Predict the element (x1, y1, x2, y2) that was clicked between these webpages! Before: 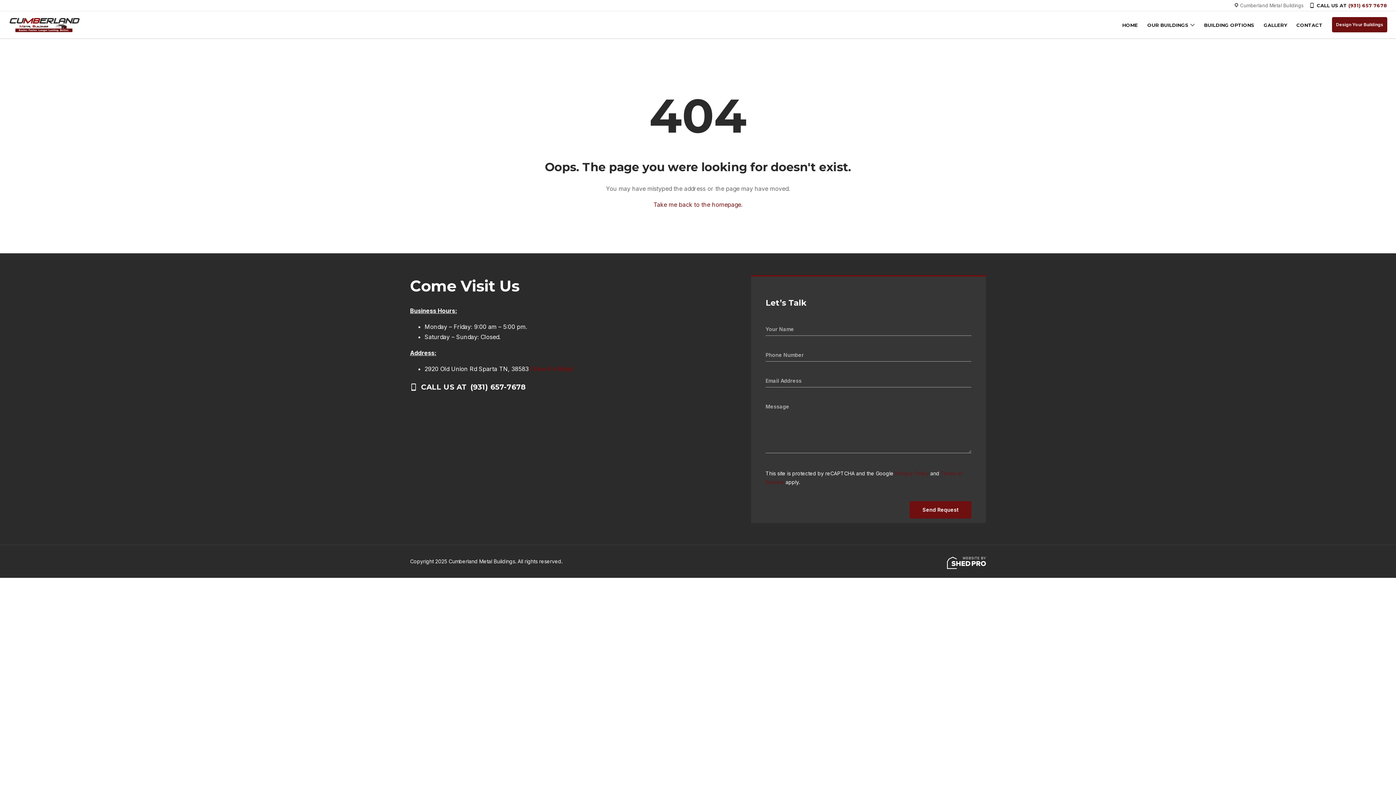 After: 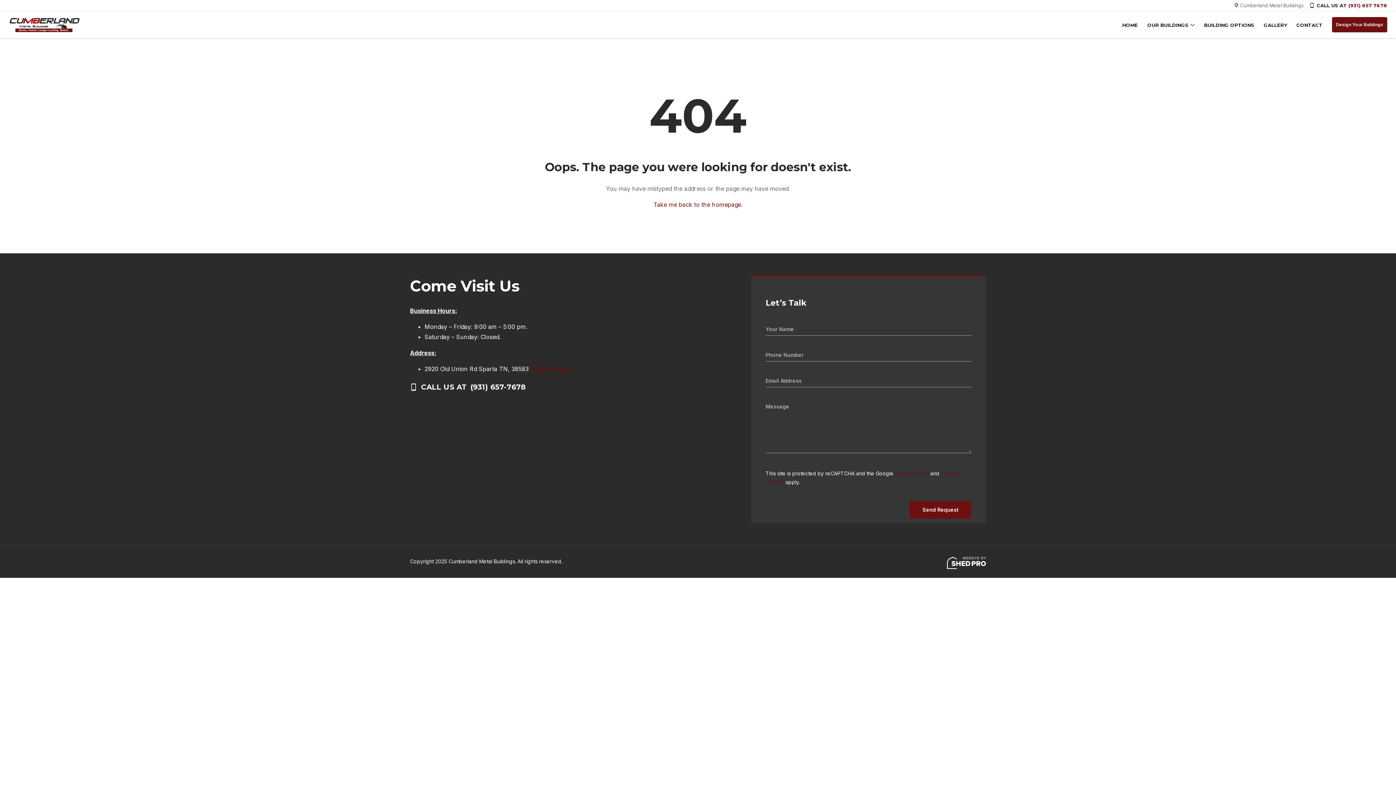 Action: bbox: (947, 558, 986, 564)